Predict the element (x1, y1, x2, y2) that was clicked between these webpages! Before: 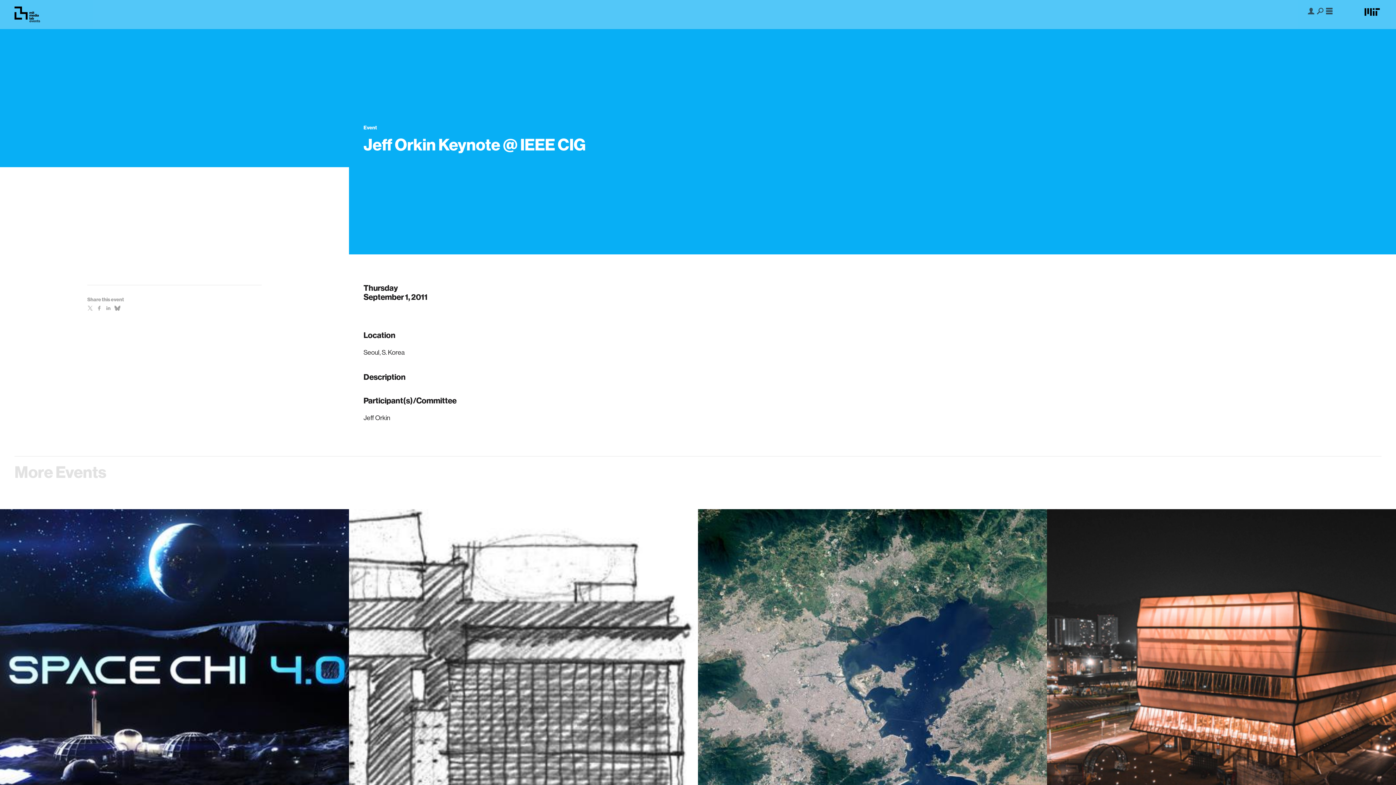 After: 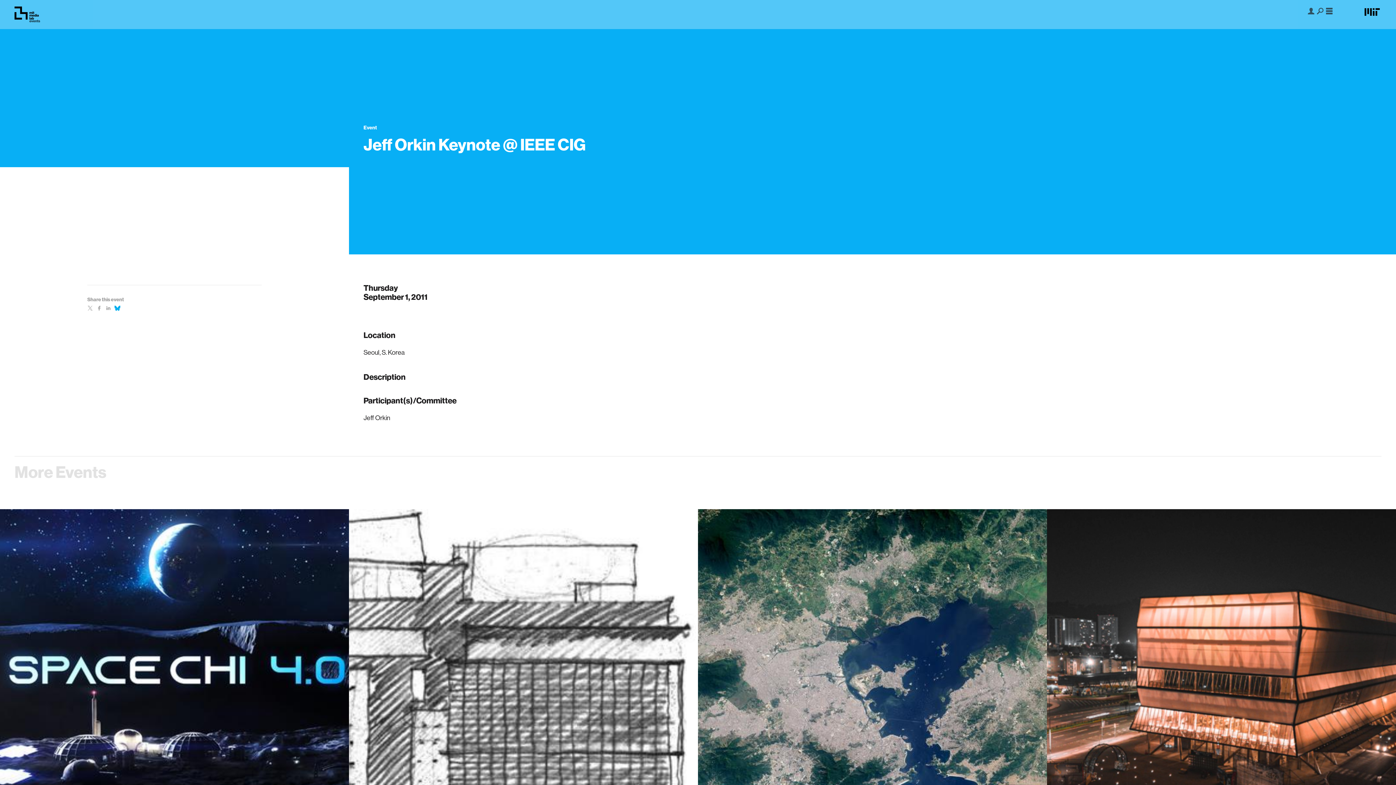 Action: bbox: (114, 304, 123, 313)